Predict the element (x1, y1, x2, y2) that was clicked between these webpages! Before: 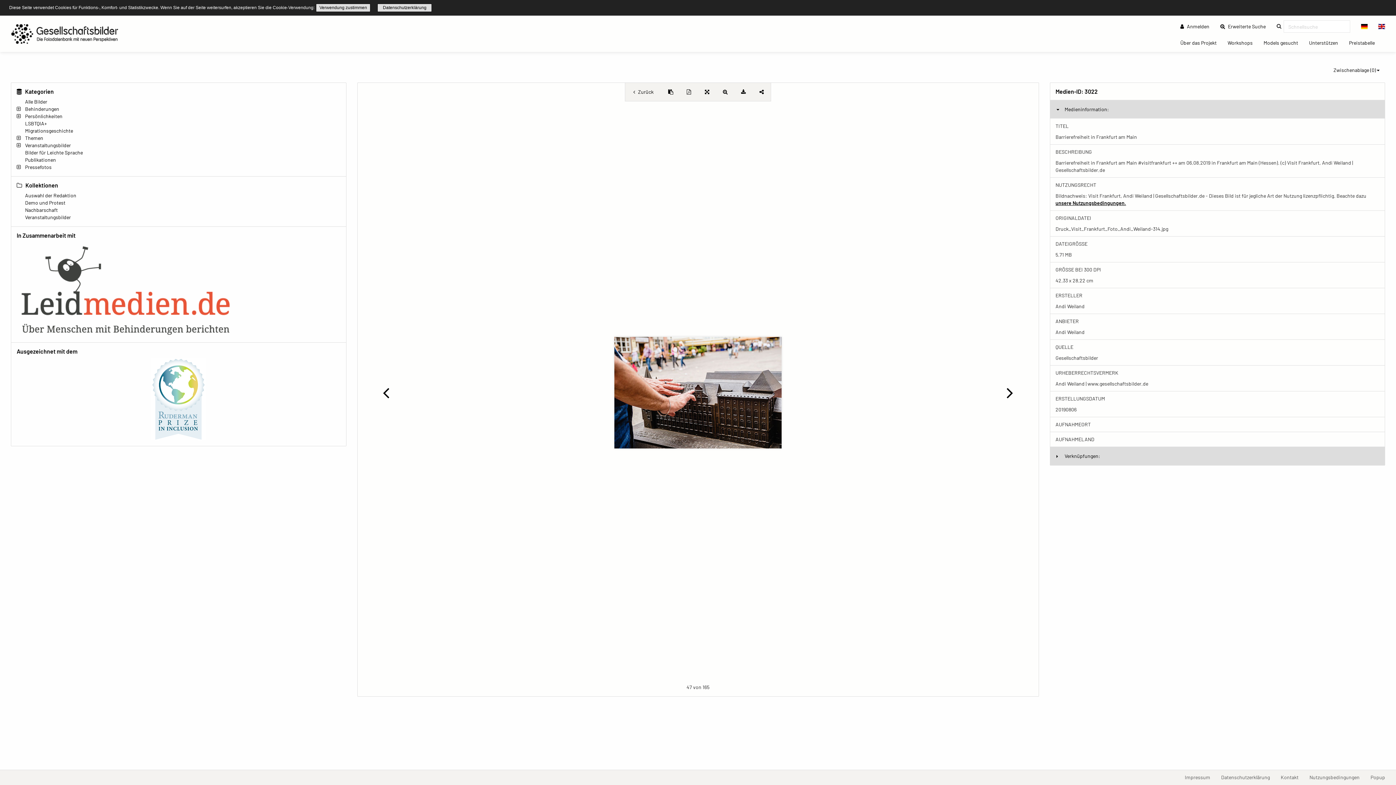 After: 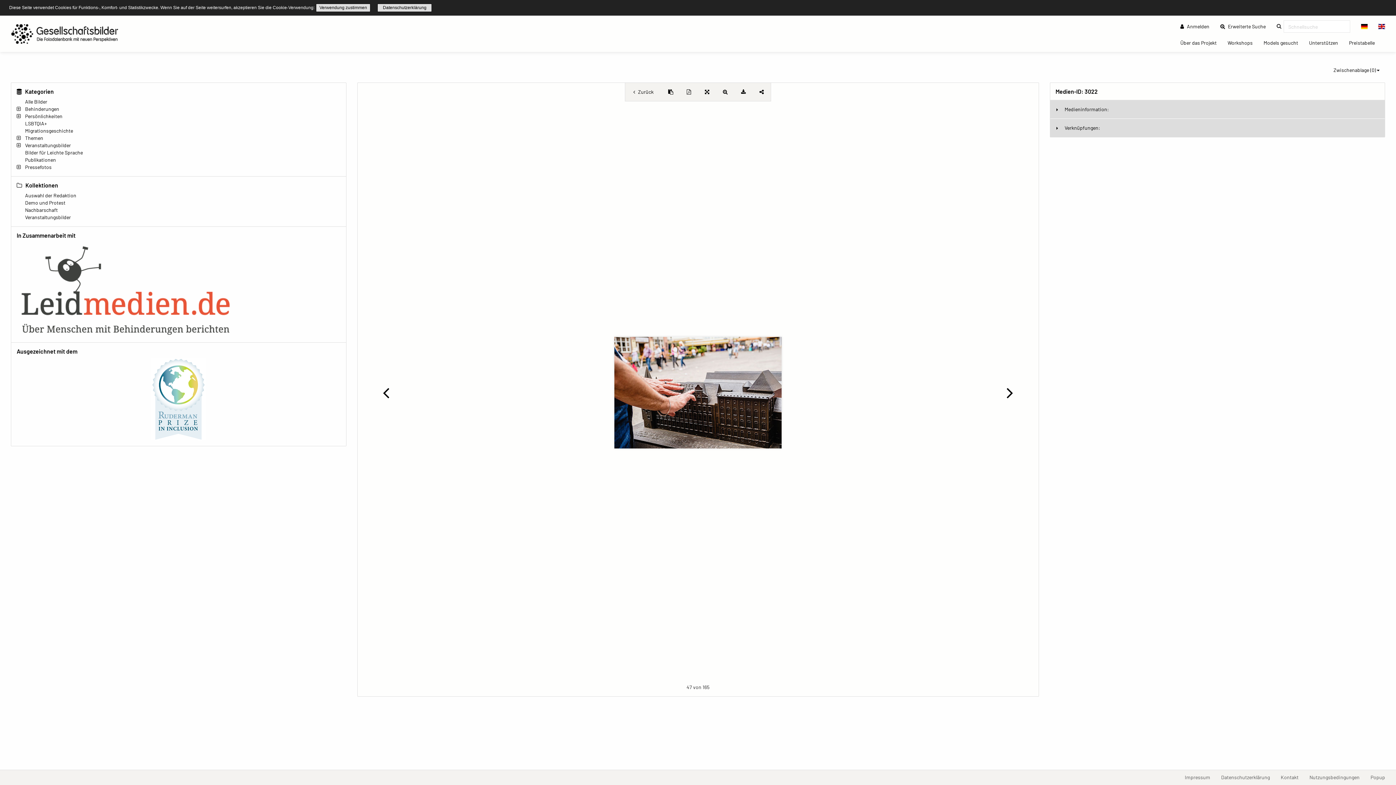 Action: bbox: (1050, 100, 1385, 118) label: Medieninformation: